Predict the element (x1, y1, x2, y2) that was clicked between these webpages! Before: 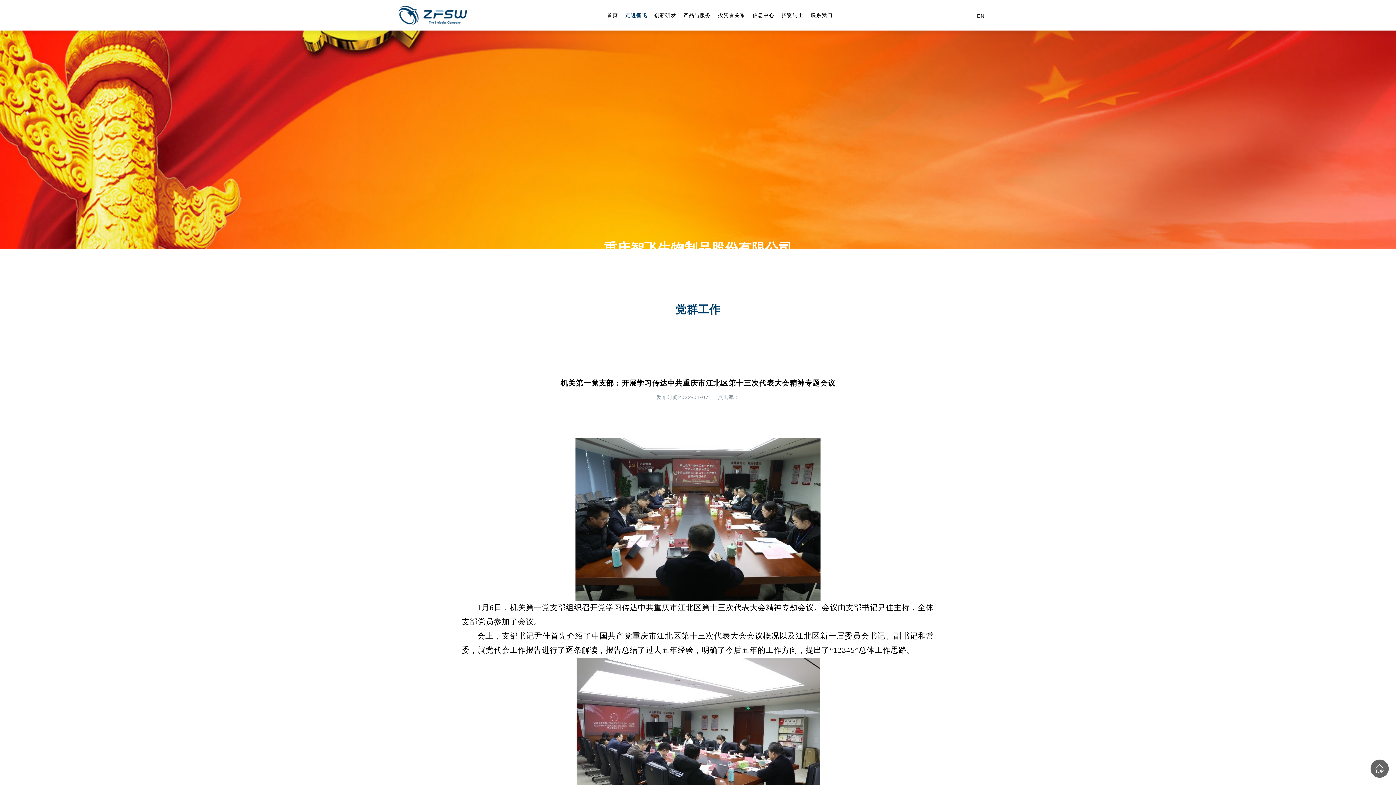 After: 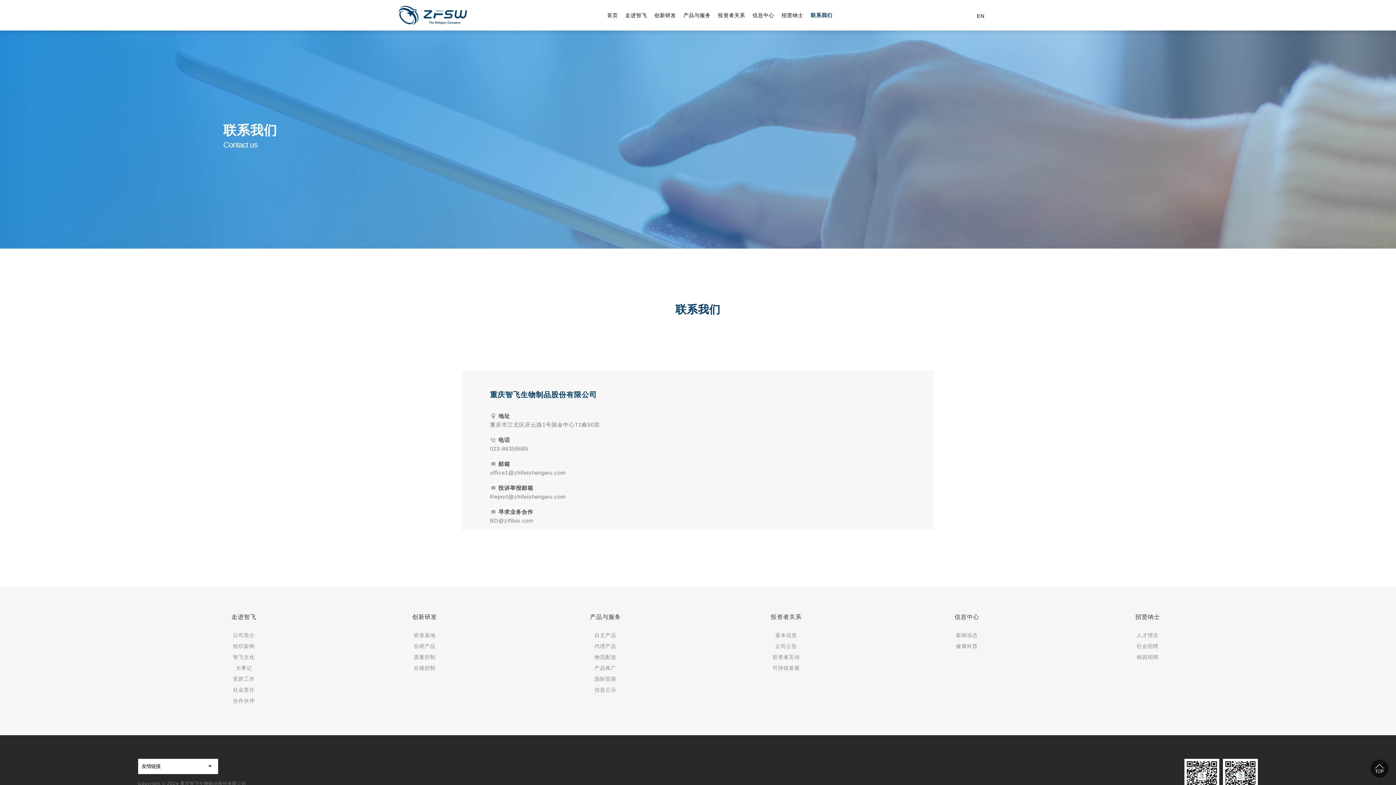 Action: label: 联系我们 bbox: (810, 0, 832, 30)